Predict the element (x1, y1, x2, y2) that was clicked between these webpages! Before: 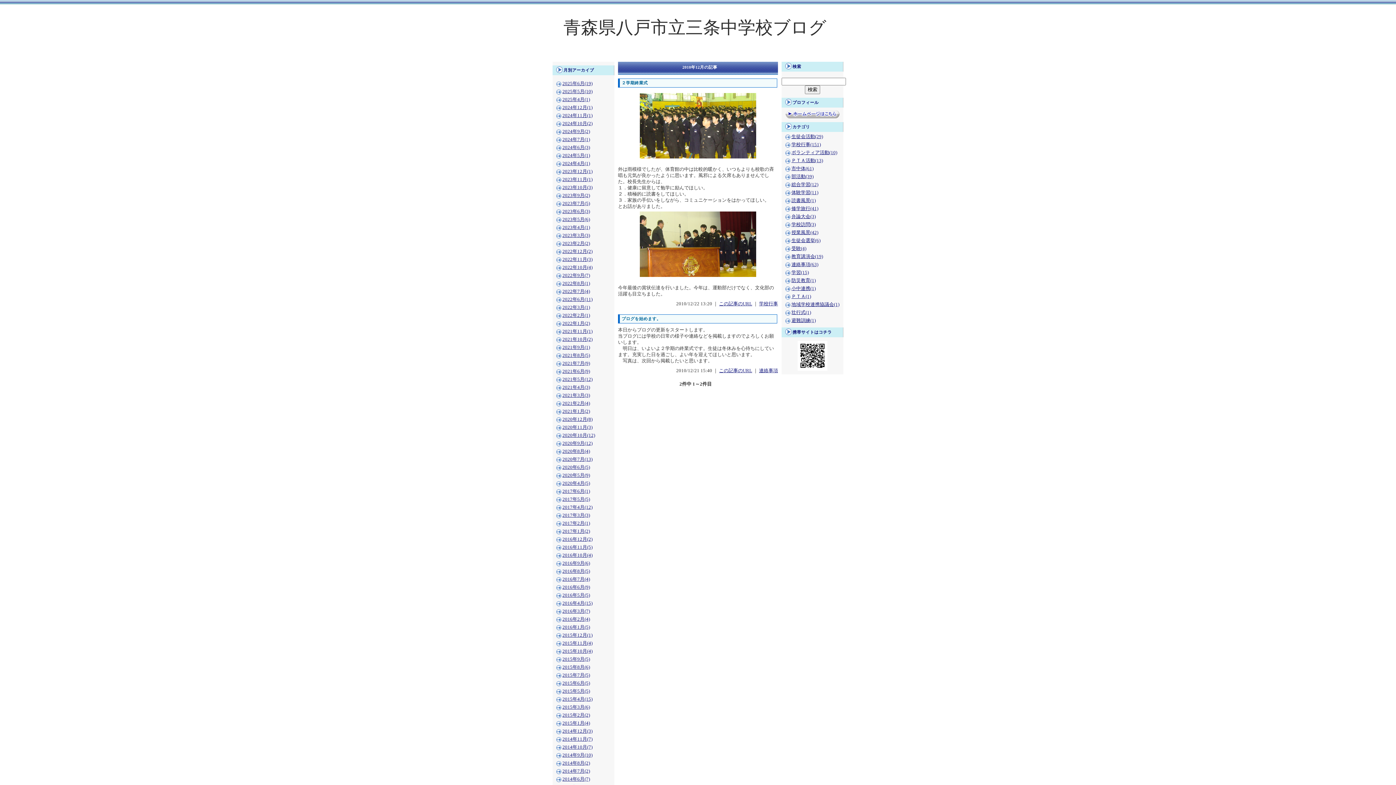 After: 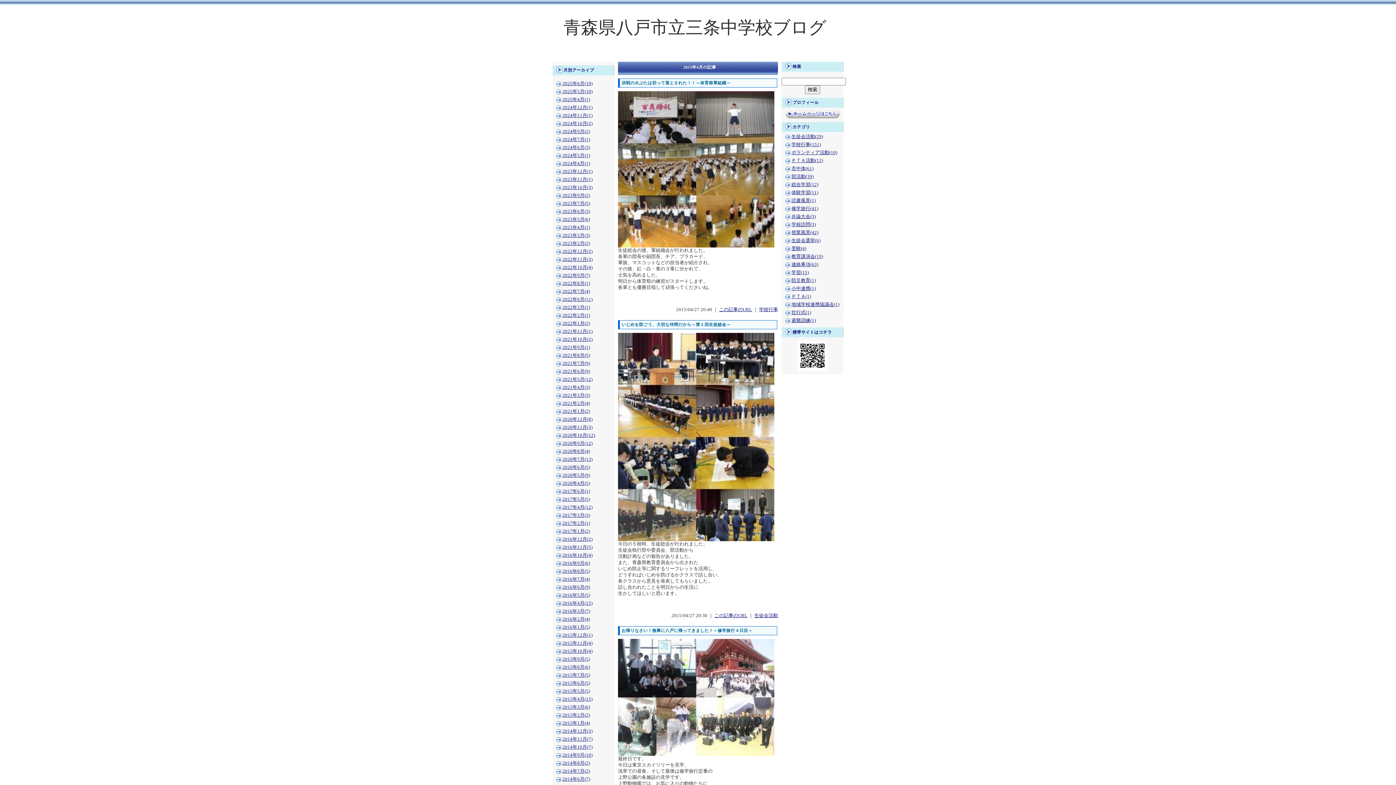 Action: label: 2015年4月(15) bbox: (562, 697, 592, 702)